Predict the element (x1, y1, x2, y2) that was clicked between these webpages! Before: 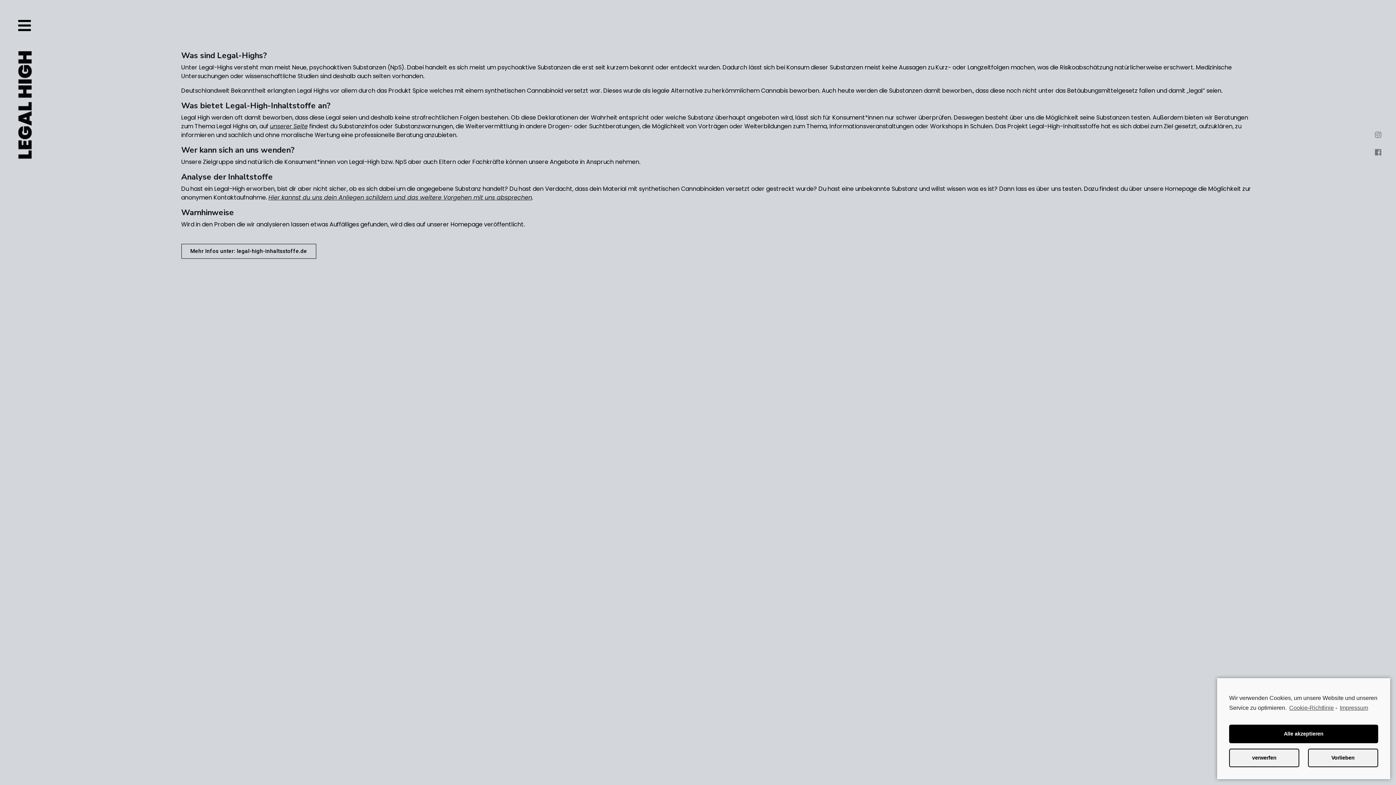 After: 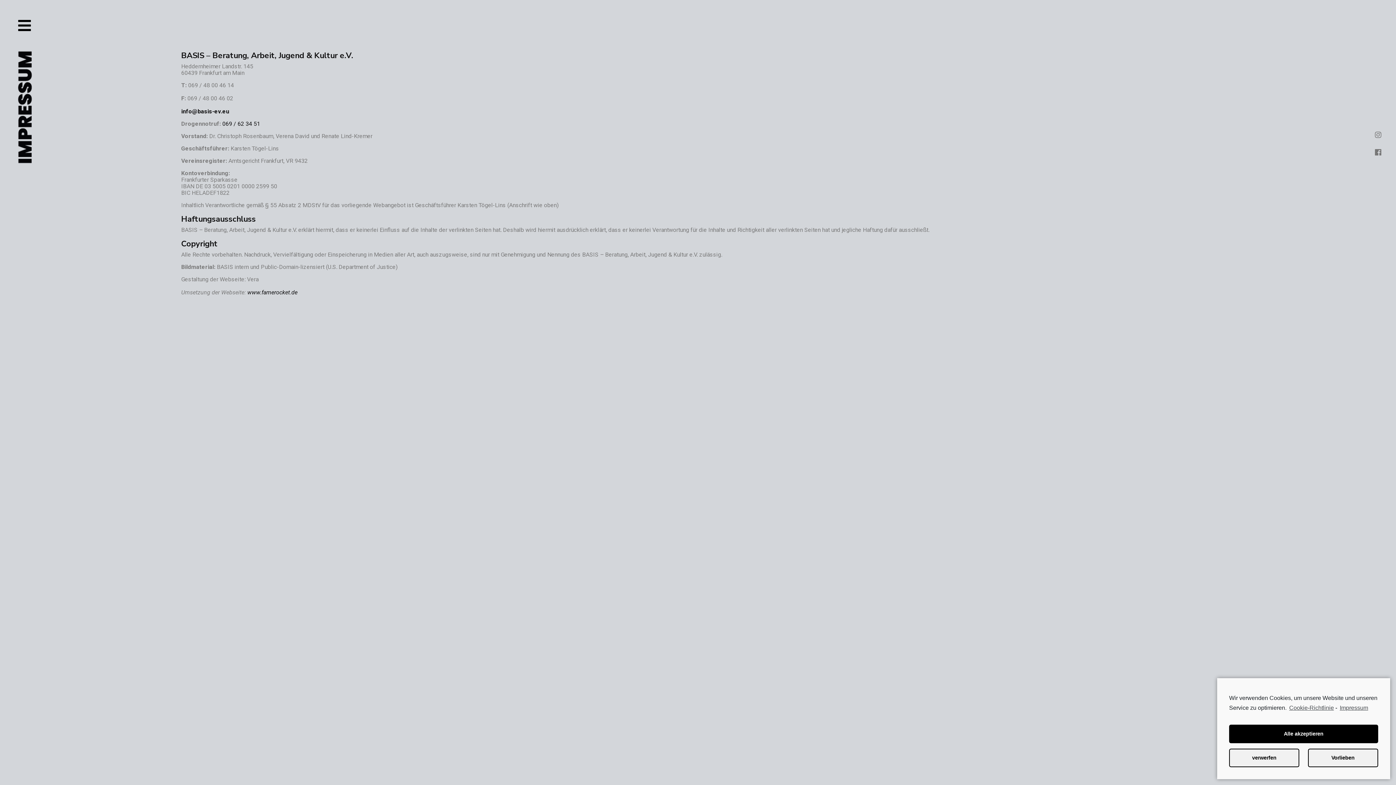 Action: bbox: (1338, 702, 1368, 713) label: learn more about privacy in our impressum